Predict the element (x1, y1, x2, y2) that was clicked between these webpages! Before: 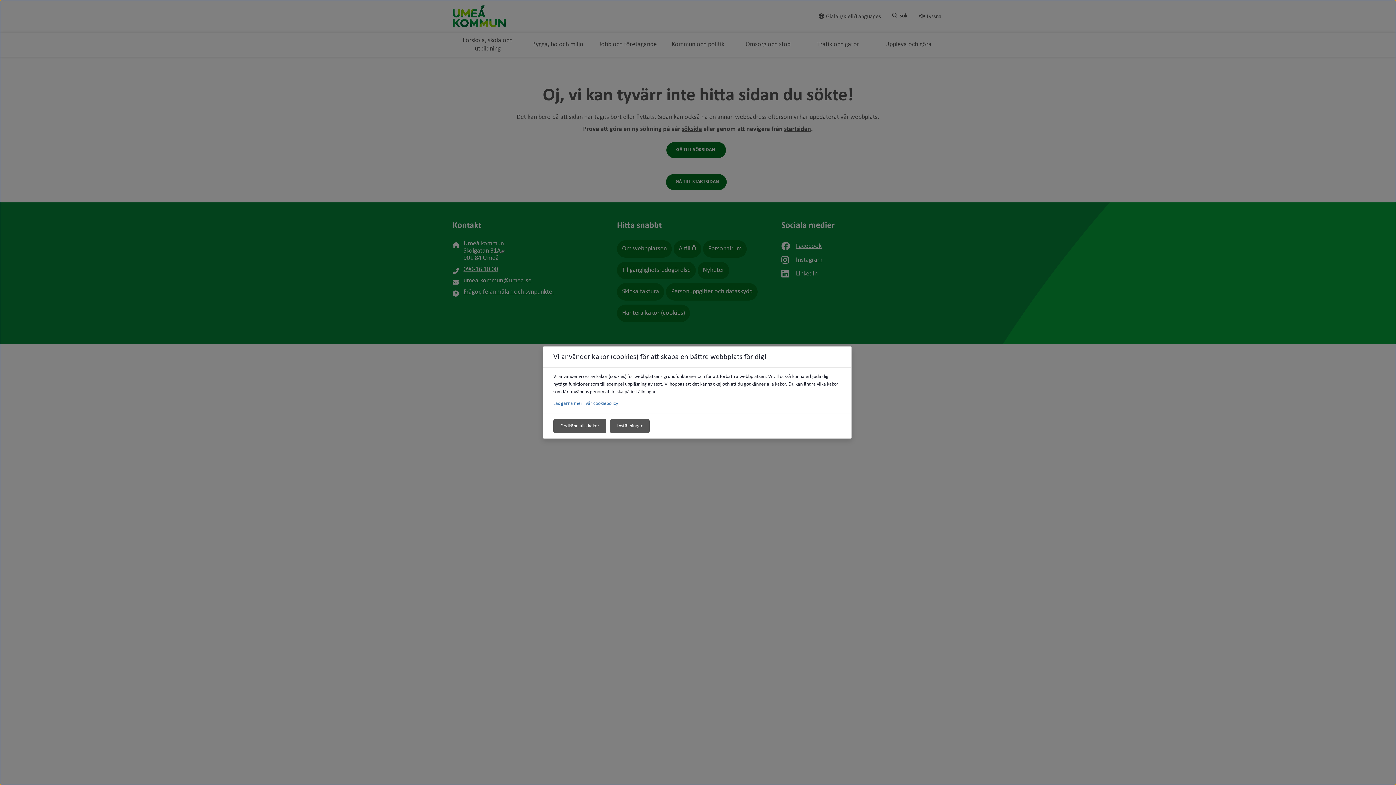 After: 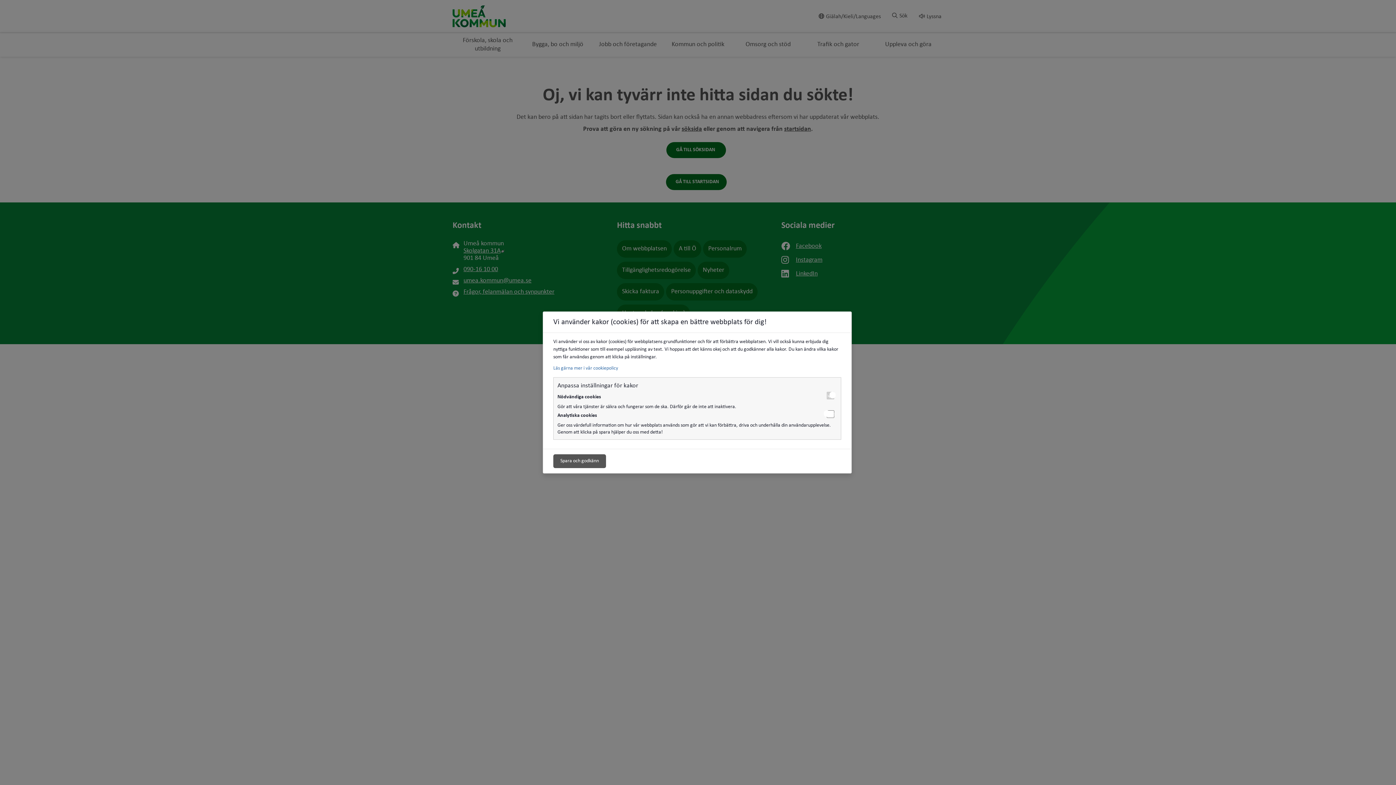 Action: label: Inställningar bbox: (610, 419, 649, 433)